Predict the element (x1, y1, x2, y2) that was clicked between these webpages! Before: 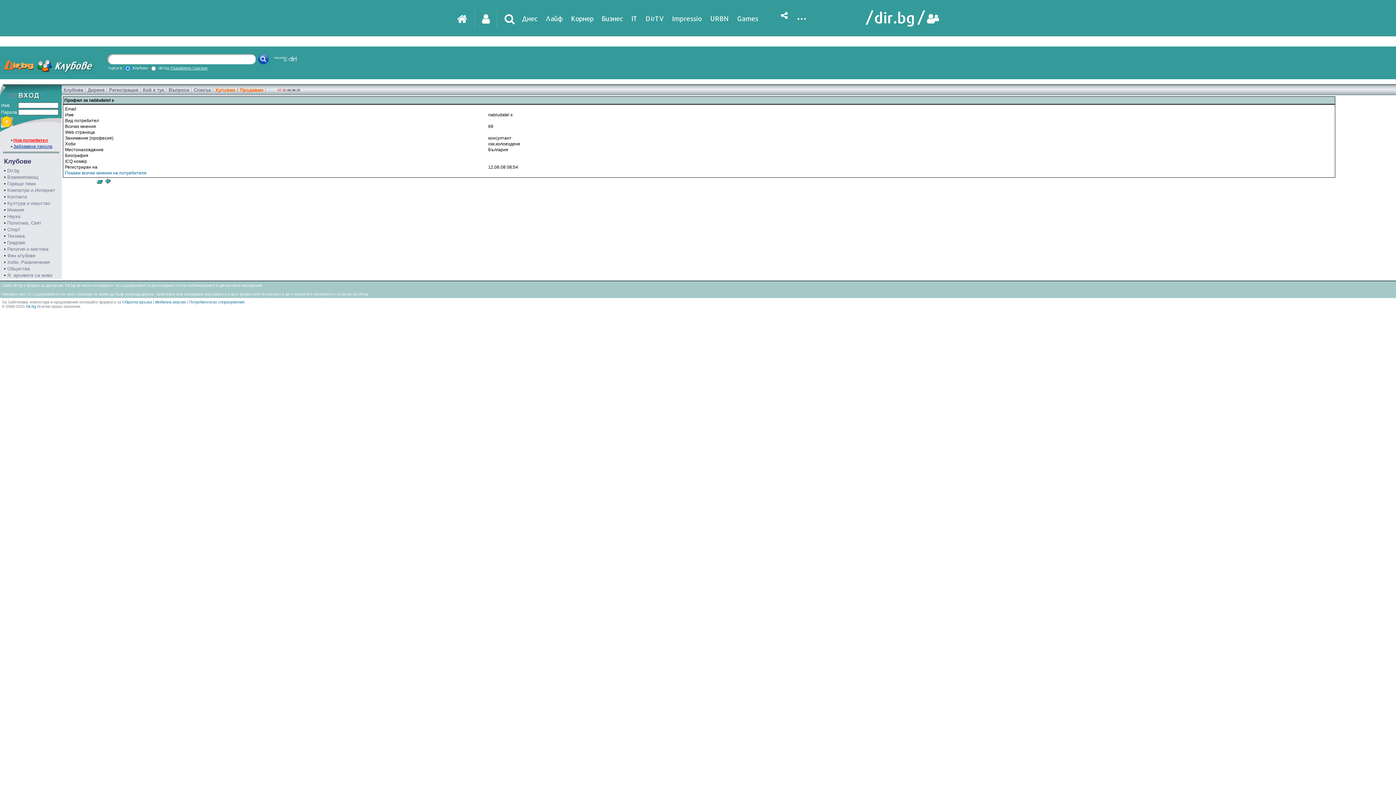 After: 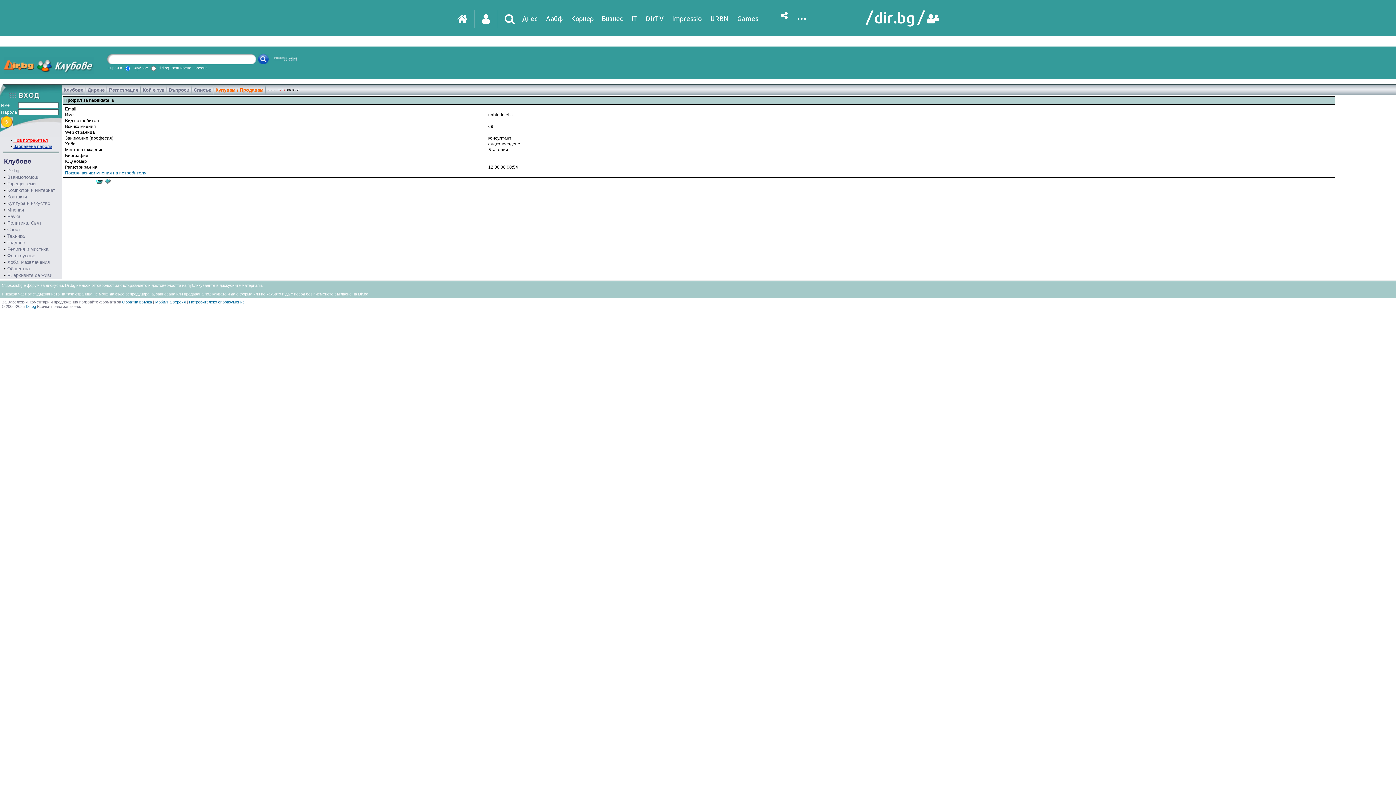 Action: bbox: (215, 87, 263, 92) label: Купувам / Продавам